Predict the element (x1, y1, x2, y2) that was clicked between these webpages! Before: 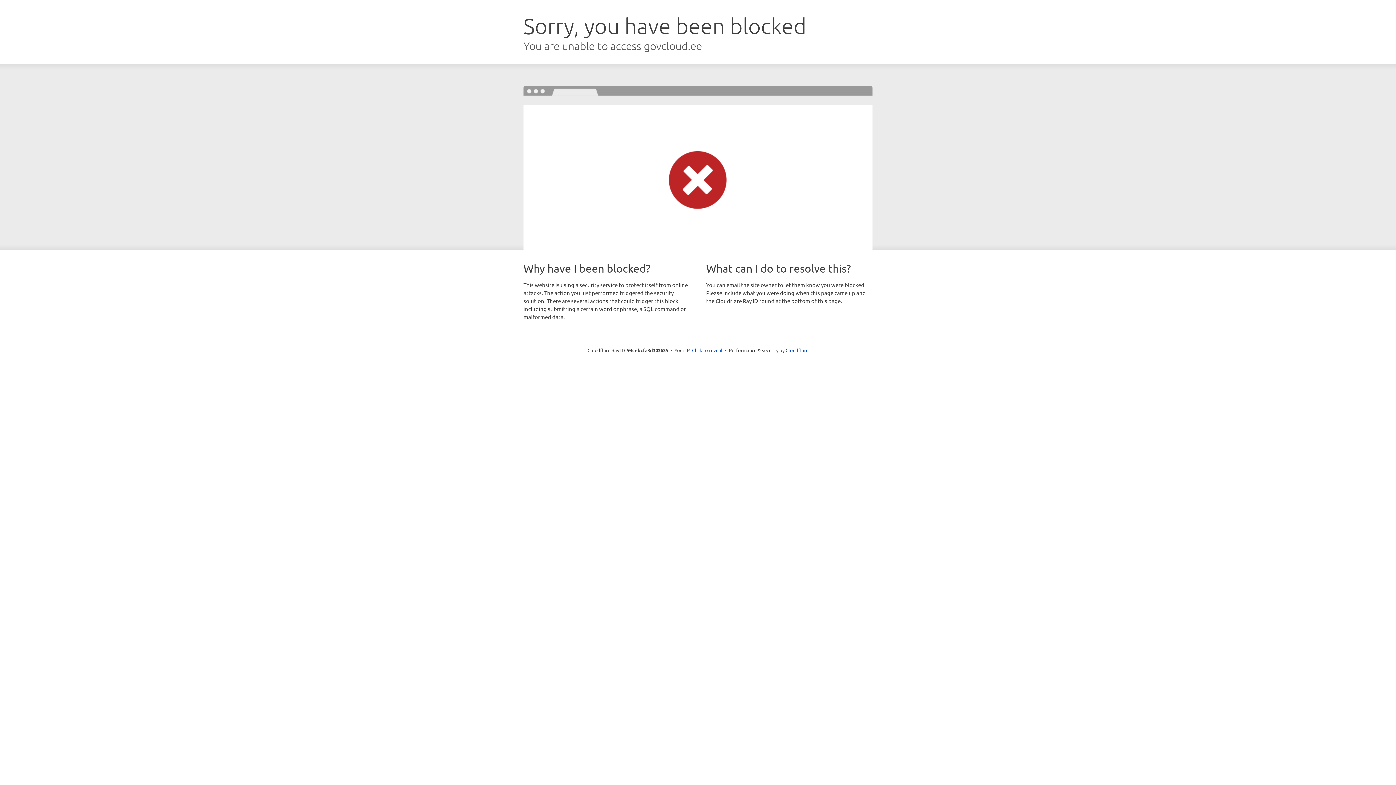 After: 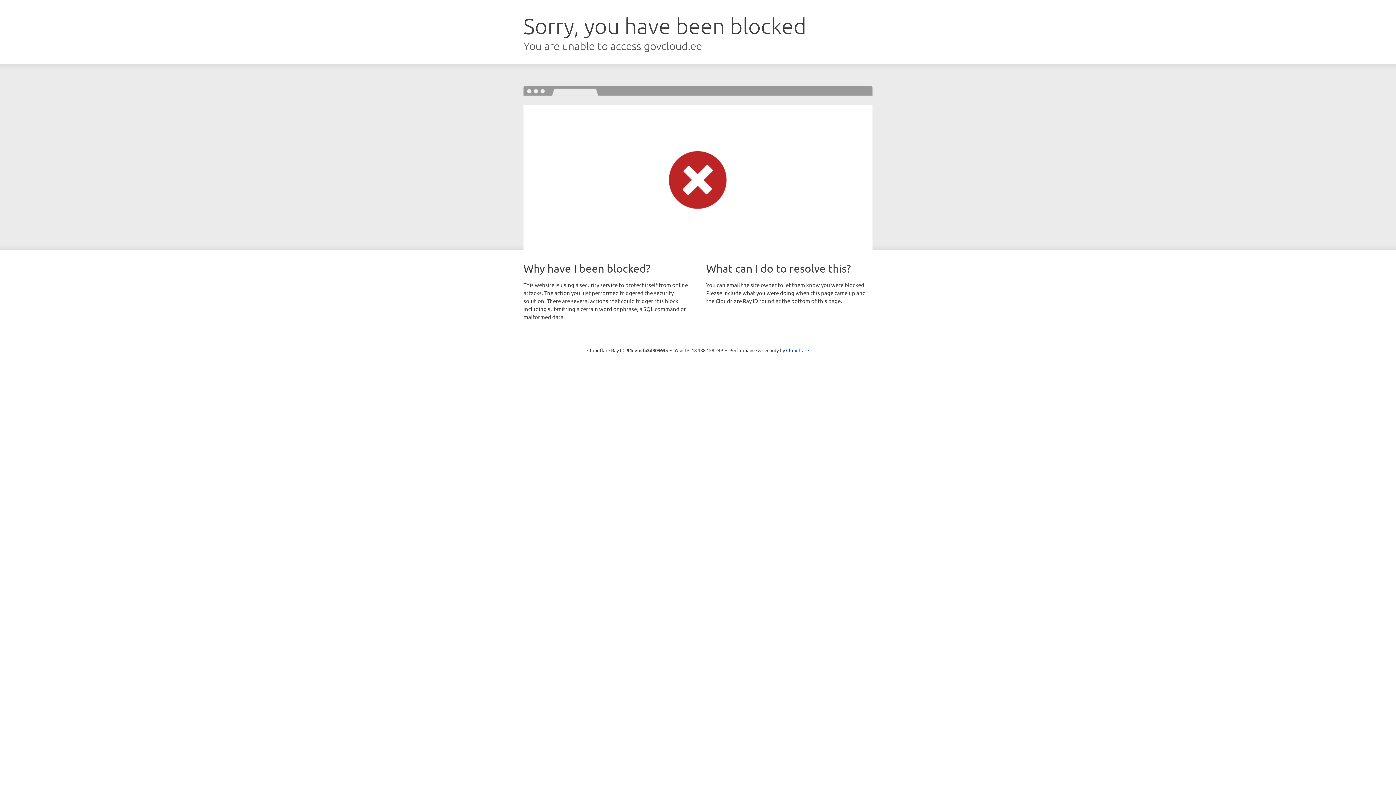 Action: label: Click to reveal bbox: (692, 346, 722, 353)